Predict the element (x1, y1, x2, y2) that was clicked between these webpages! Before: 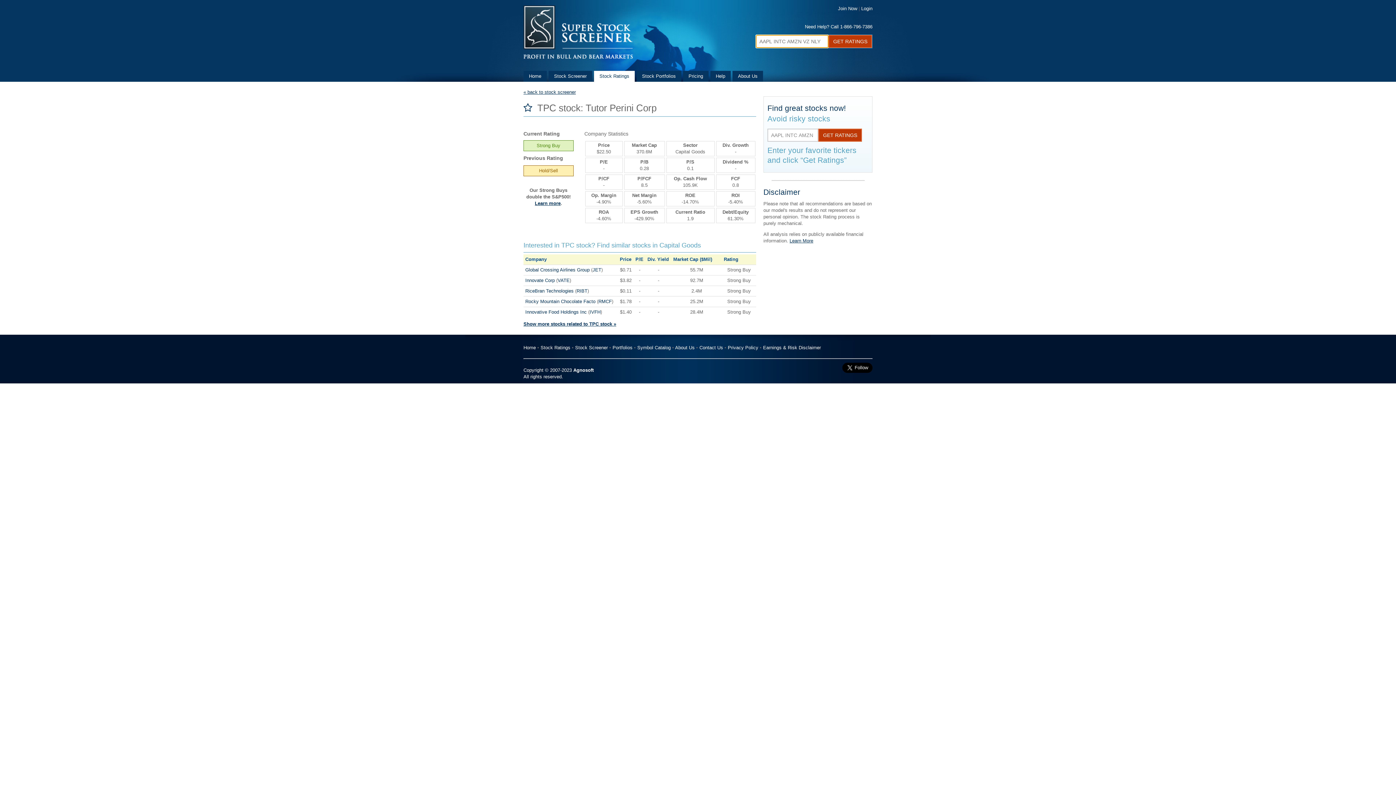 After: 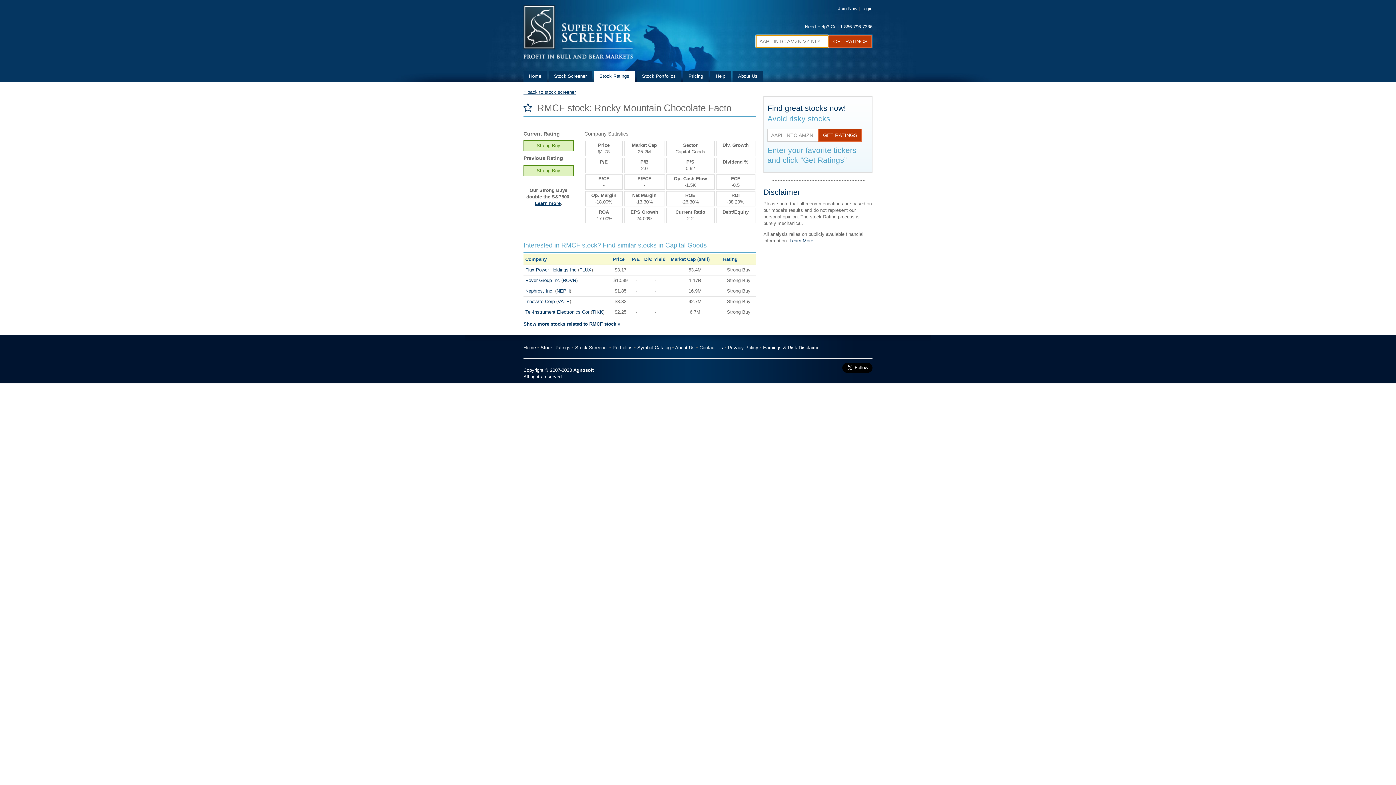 Action: bbox: (598, 298, 612, 304) label: RMCF